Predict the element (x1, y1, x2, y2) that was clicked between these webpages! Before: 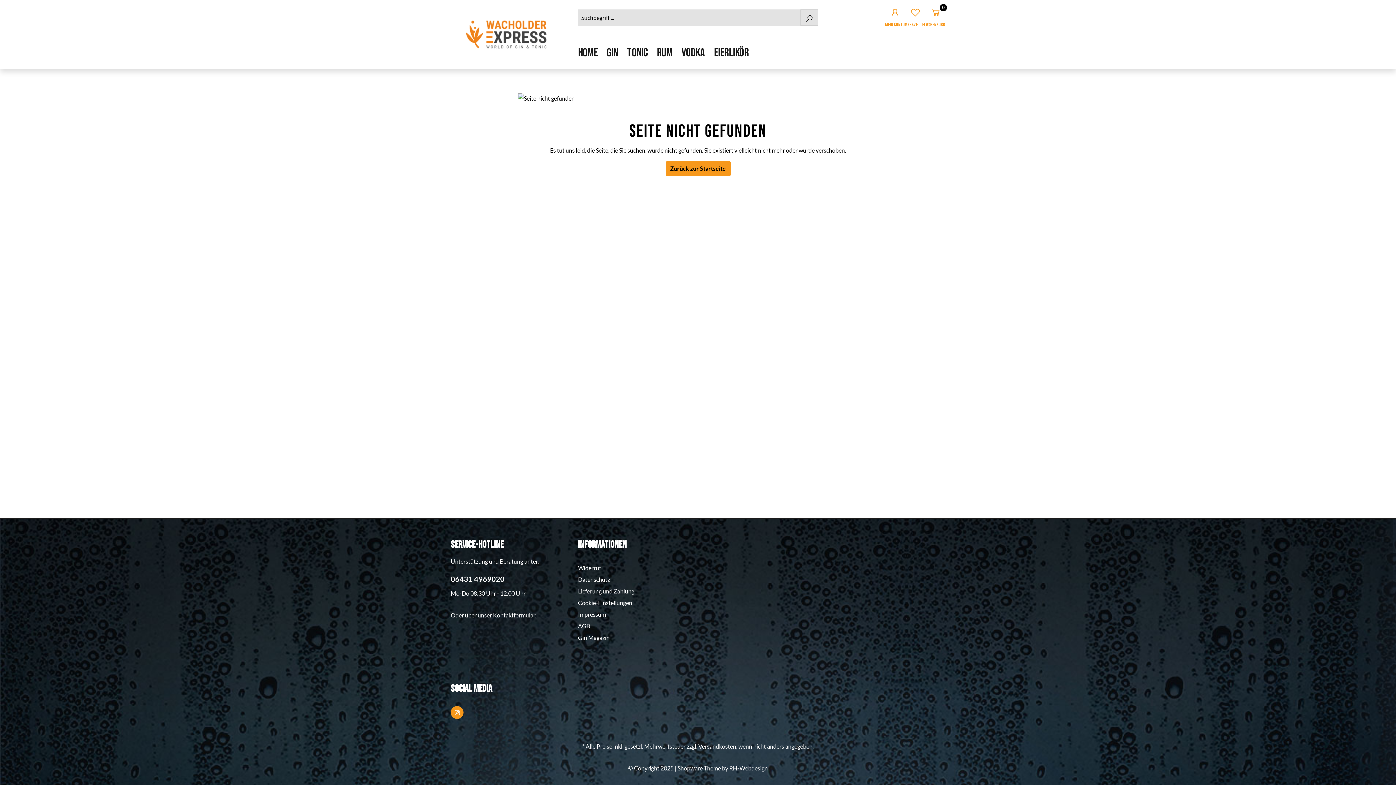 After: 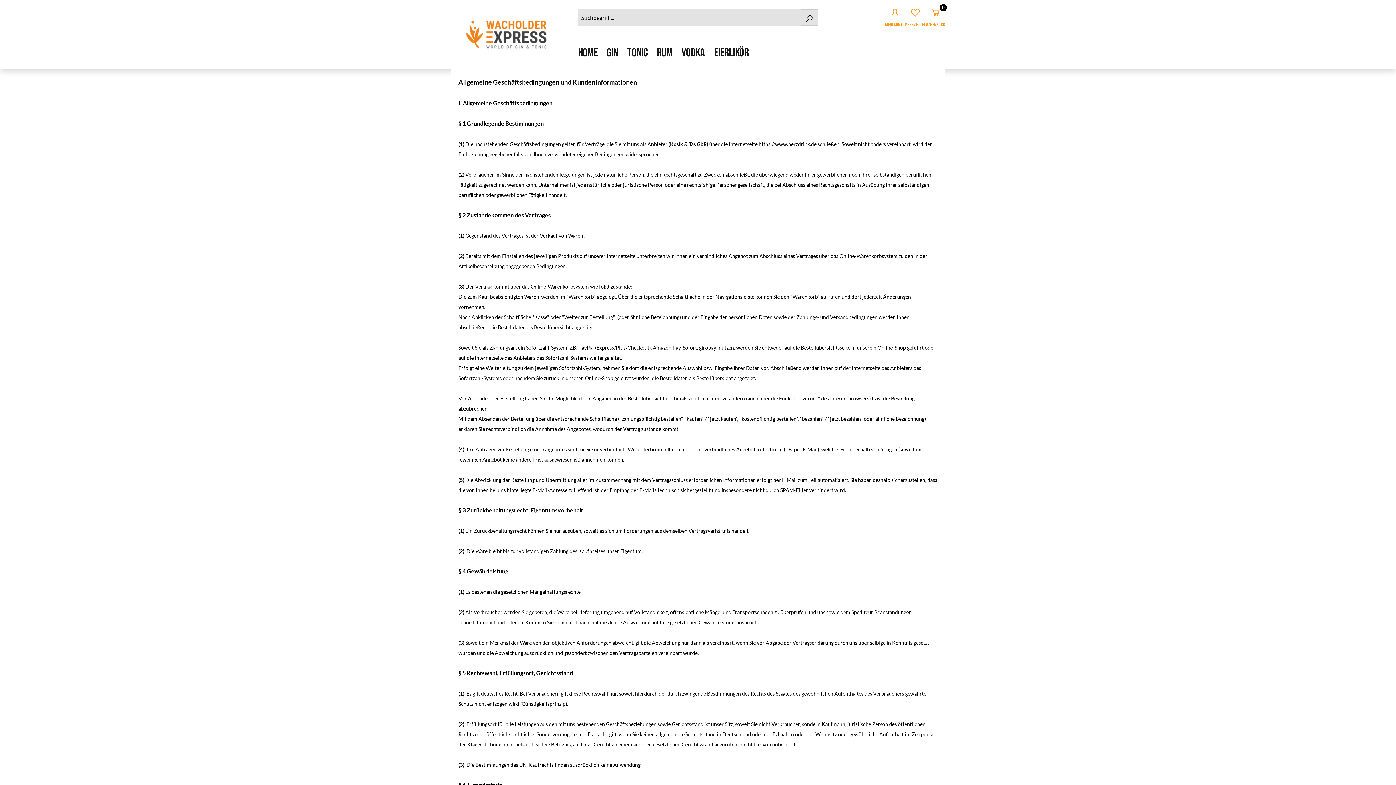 Action: label: AGB bbox: (578, 622, 590, 629)